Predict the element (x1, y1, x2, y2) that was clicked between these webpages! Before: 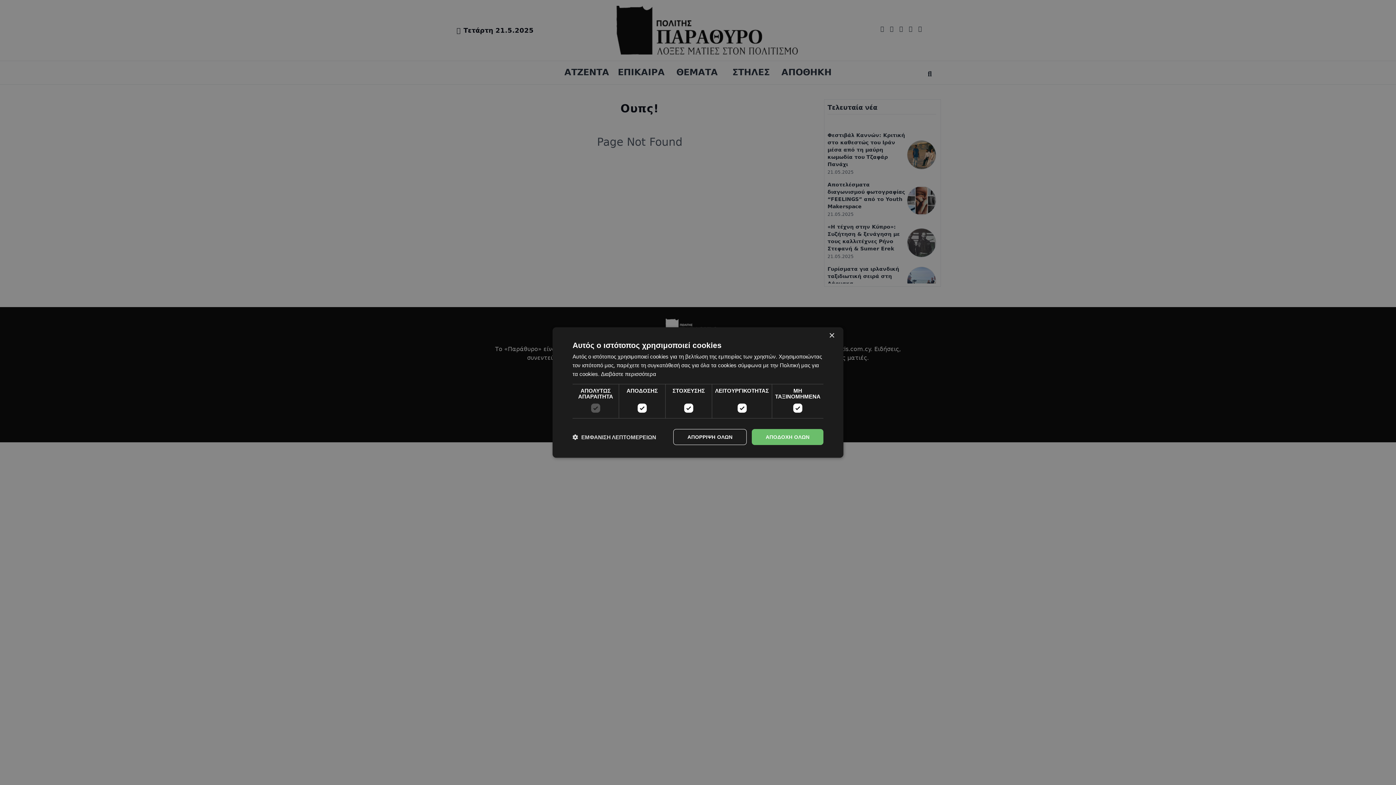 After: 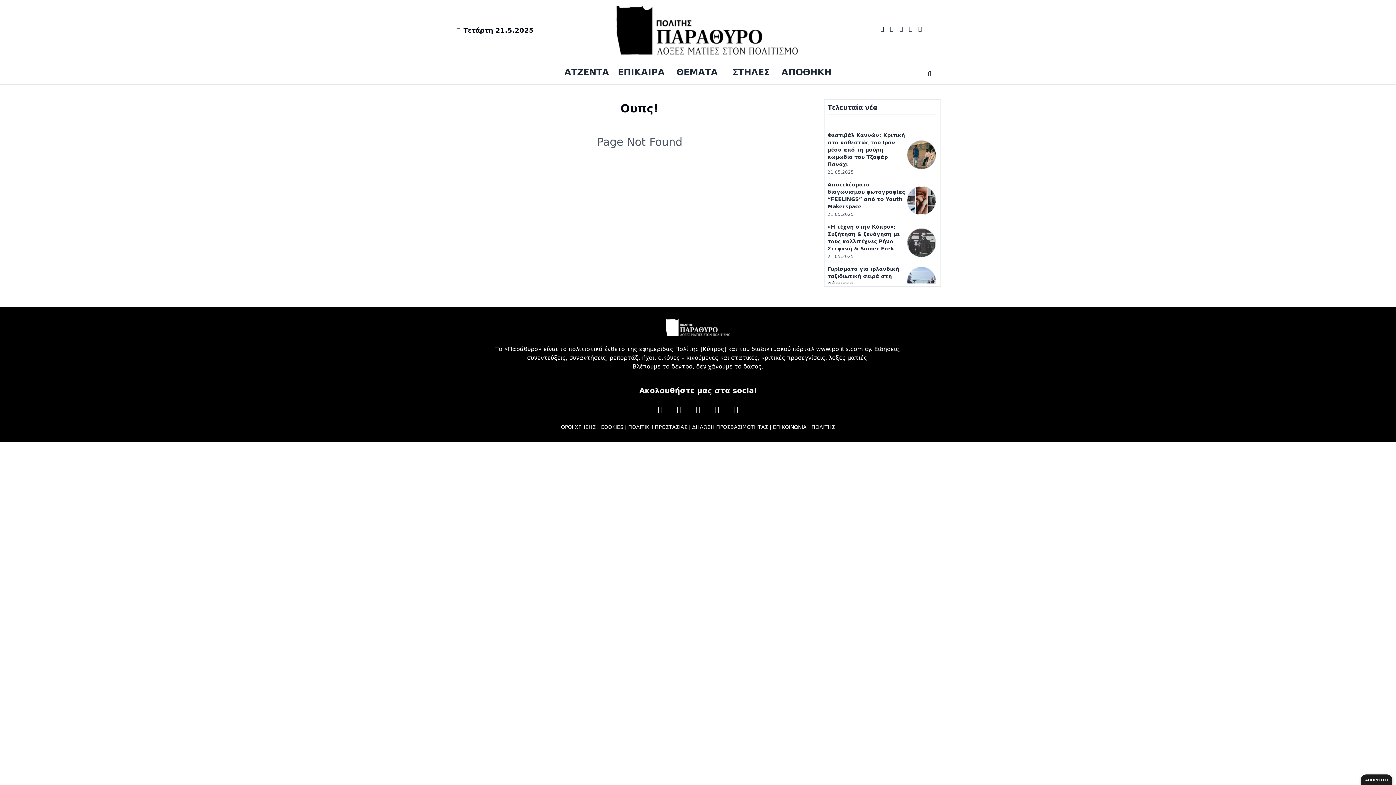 Action: bbox: (752, 429, 823, 445) label: ΑΠΟΔΟΧΗ ΟΛΩΝ